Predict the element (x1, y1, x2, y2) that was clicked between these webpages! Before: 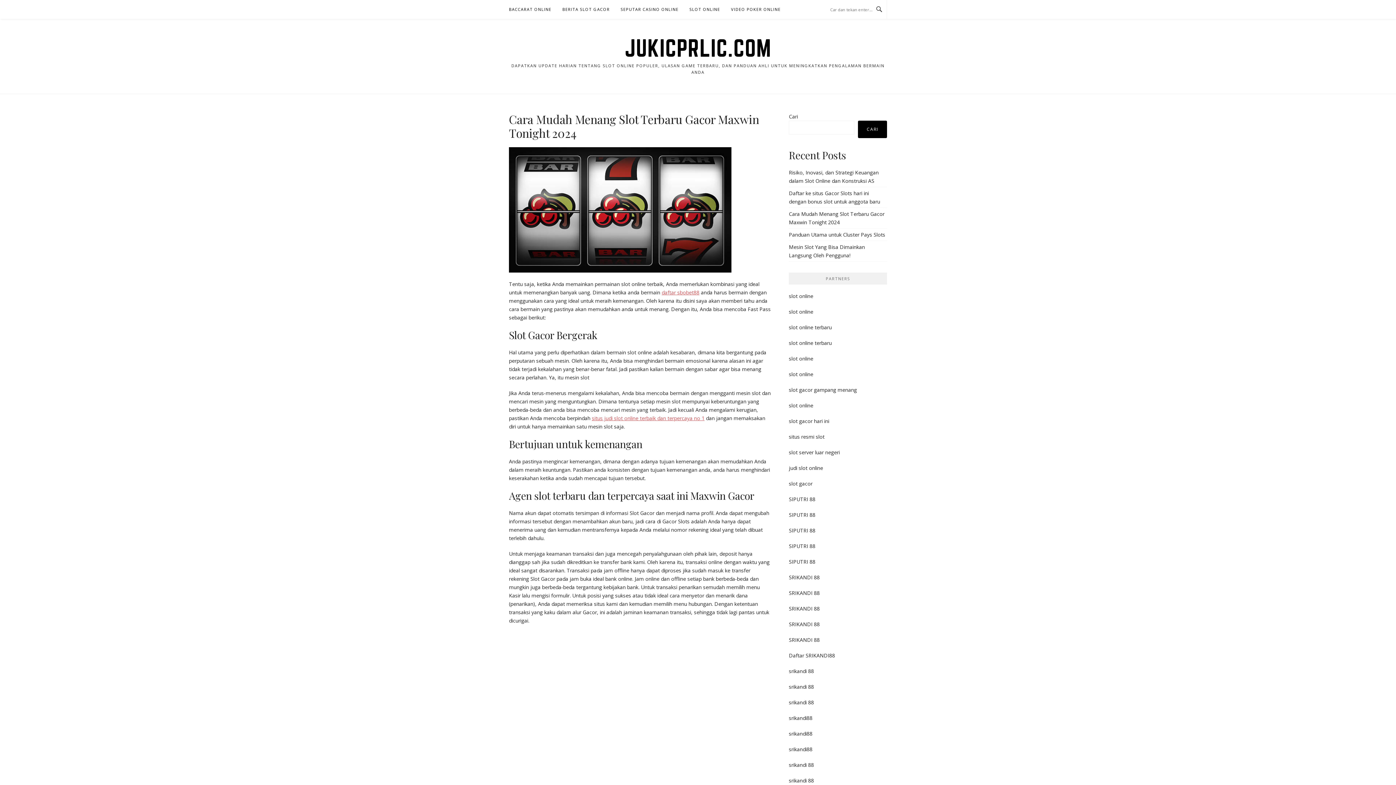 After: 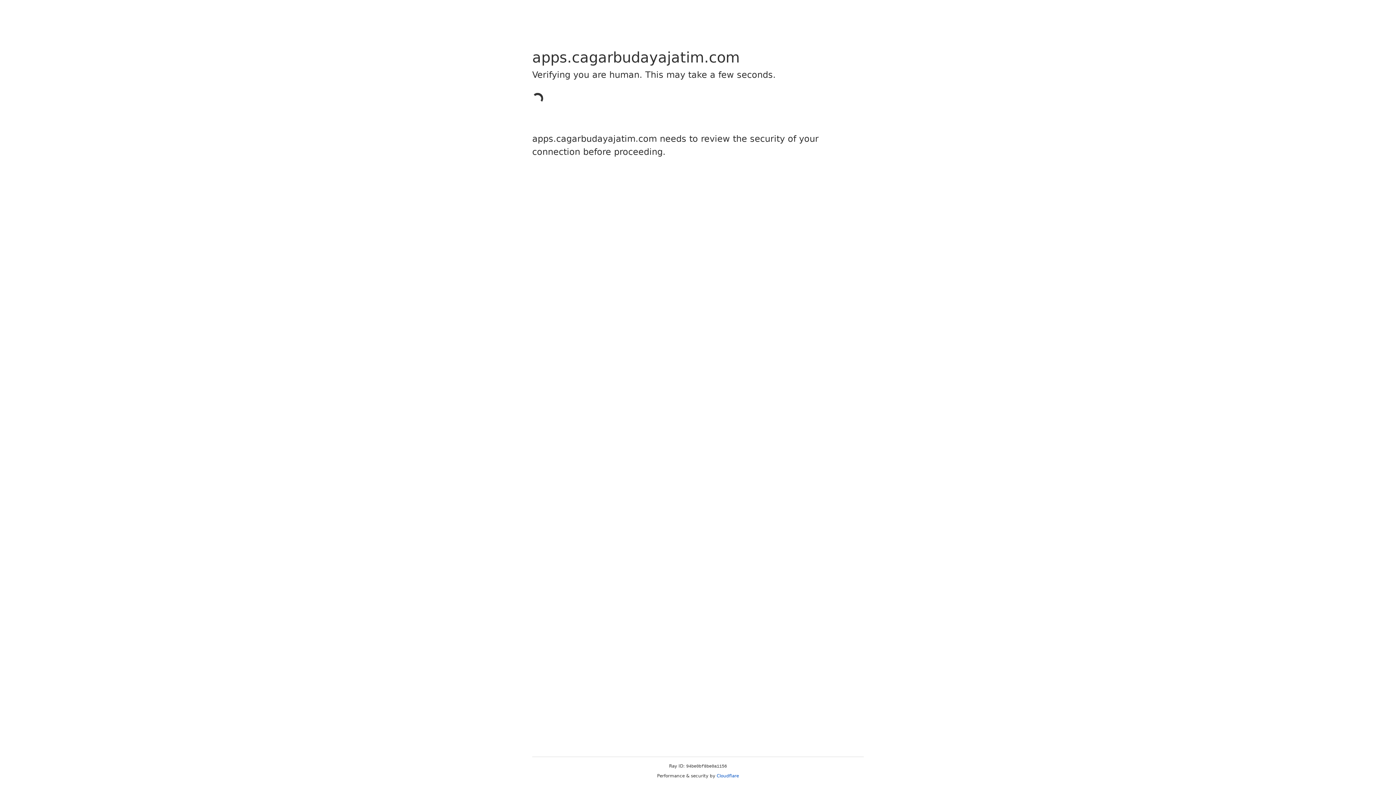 Action: bbox: (789, 308, 813, 315) label: slot online